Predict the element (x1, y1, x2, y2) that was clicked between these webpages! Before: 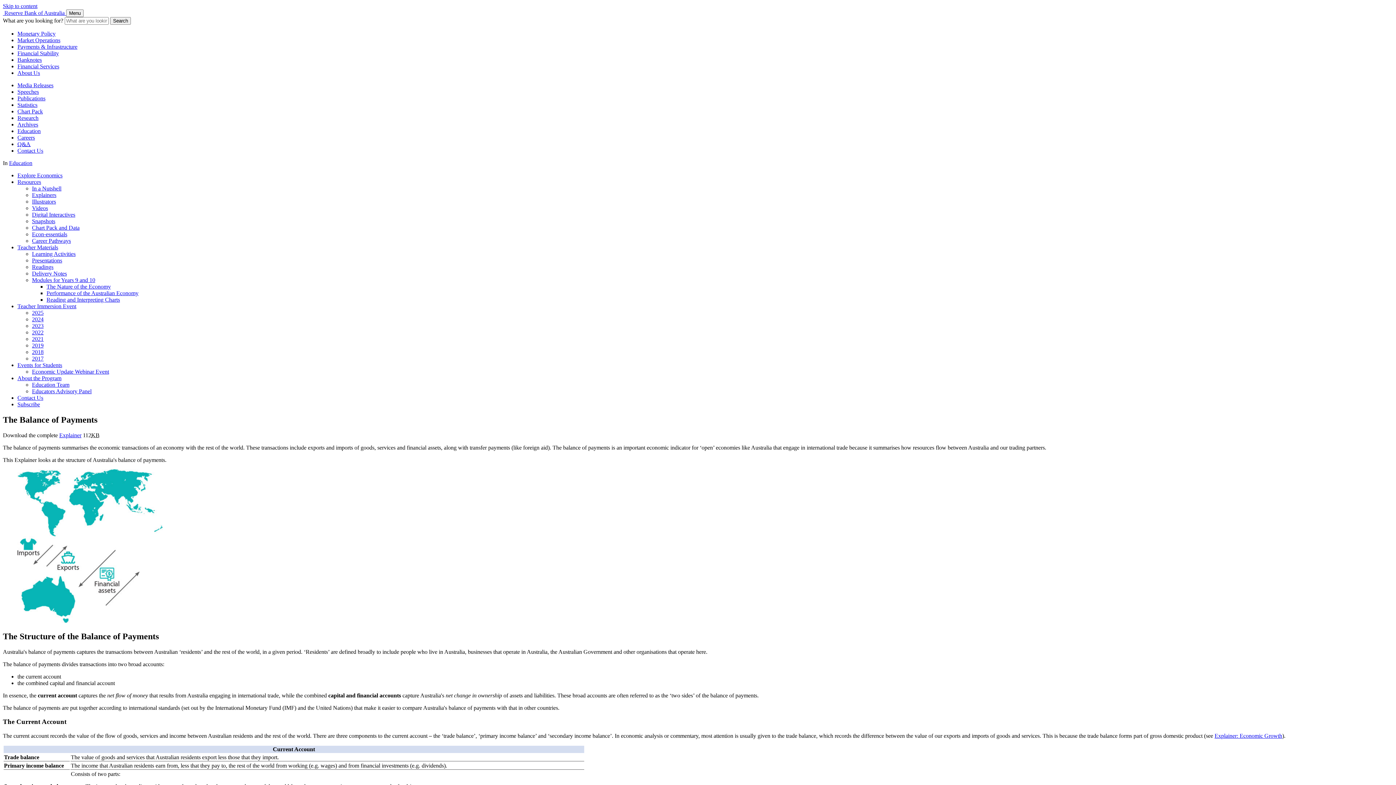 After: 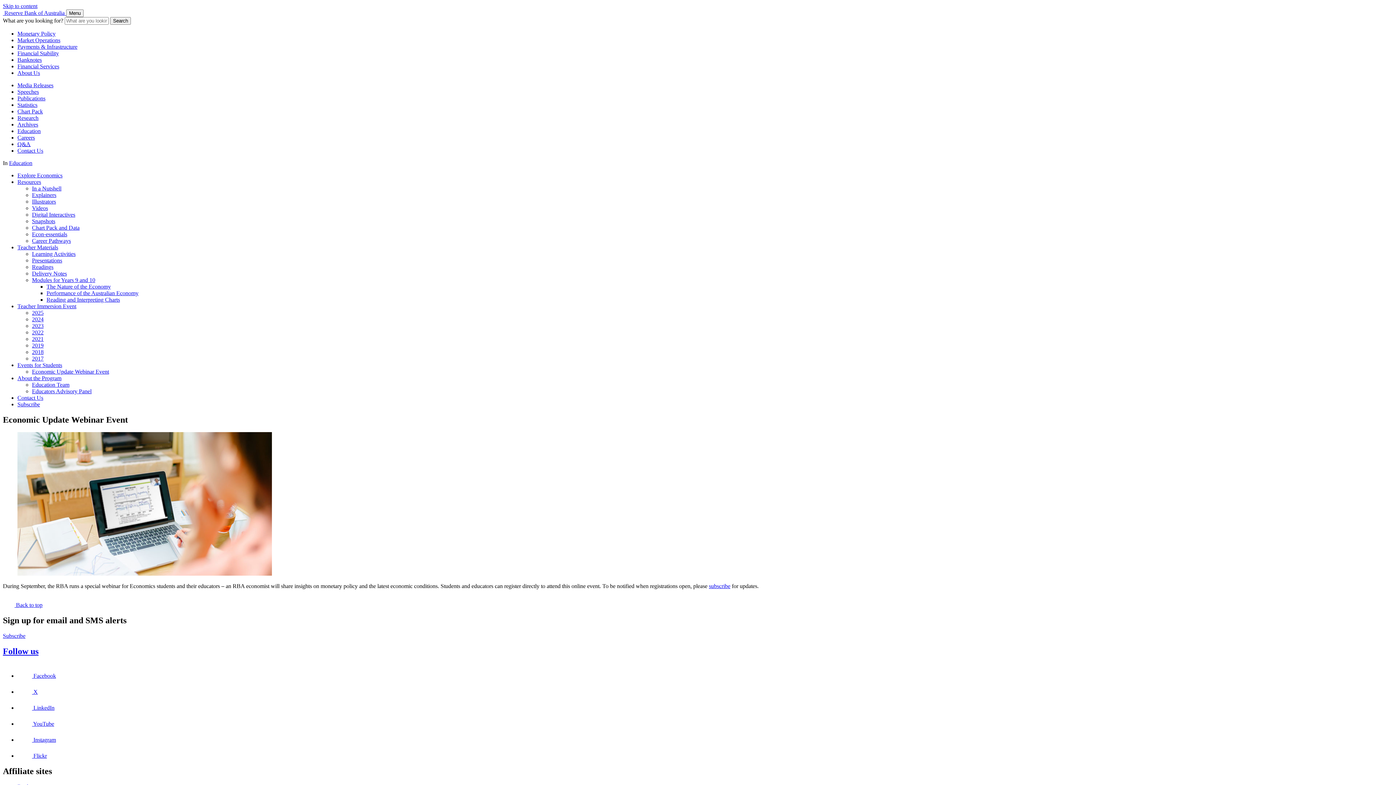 Action: bbox: (32, 368, 109, 374) label: Economic Update Webinar Event